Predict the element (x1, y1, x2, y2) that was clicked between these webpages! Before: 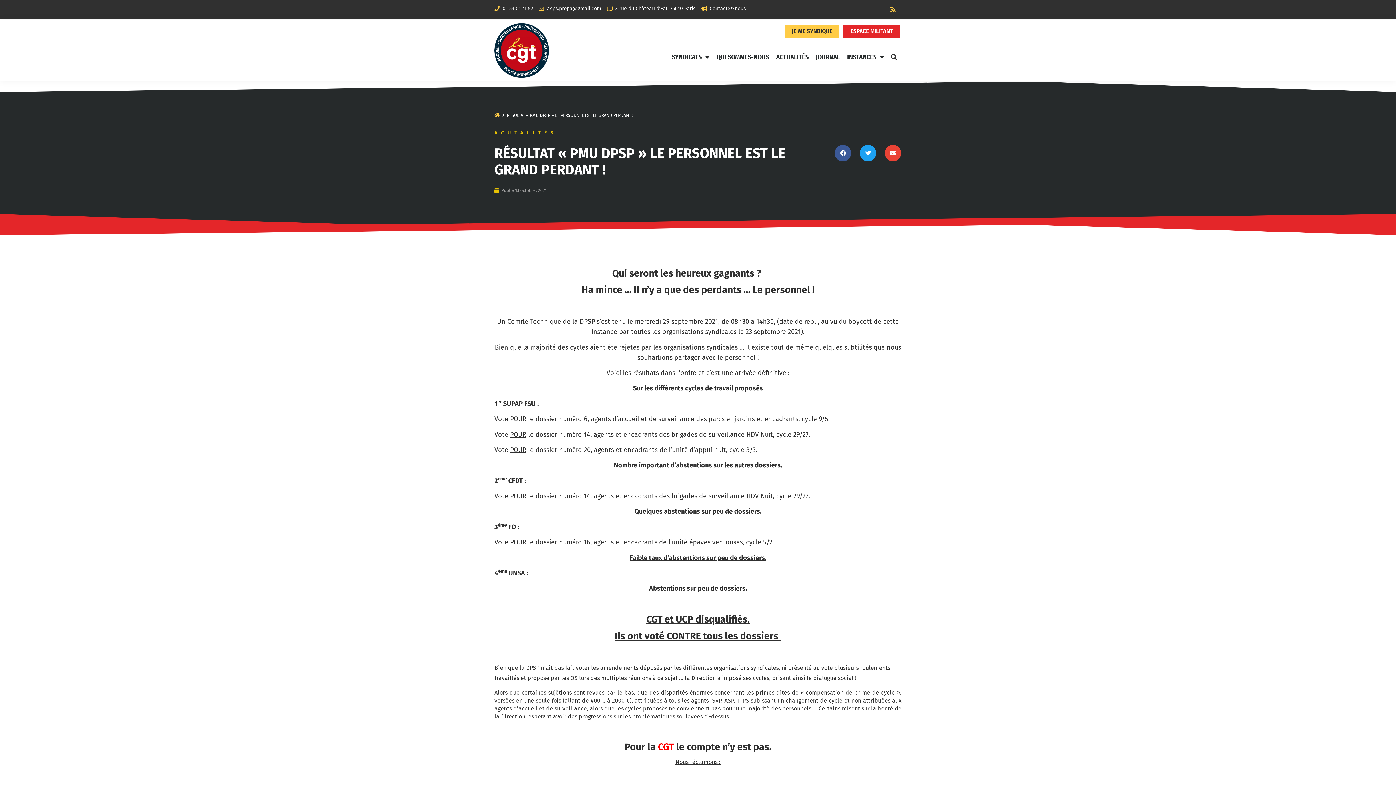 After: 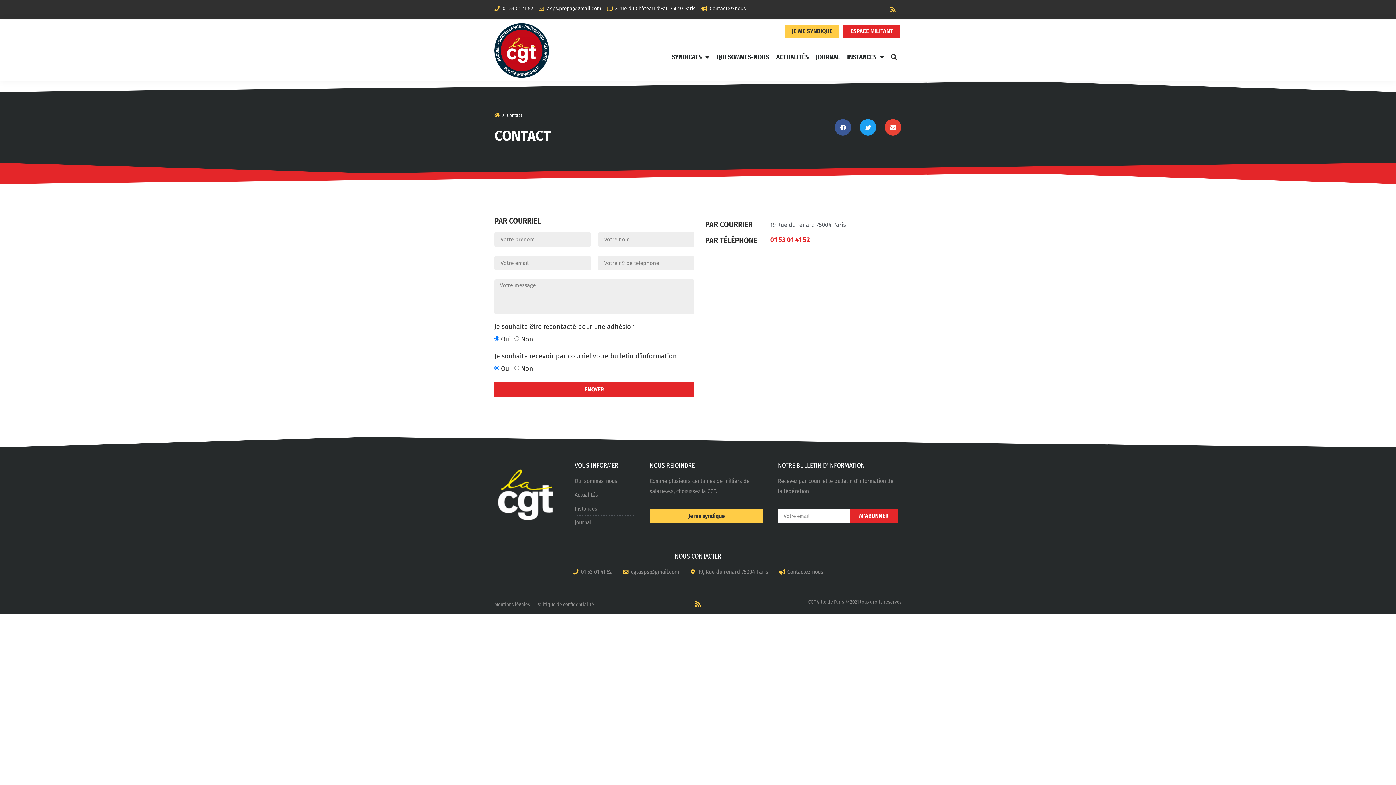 Action: label: 3 rue du Château d’Eau 75010 Paris bbox: (607, 3, 695, 13)